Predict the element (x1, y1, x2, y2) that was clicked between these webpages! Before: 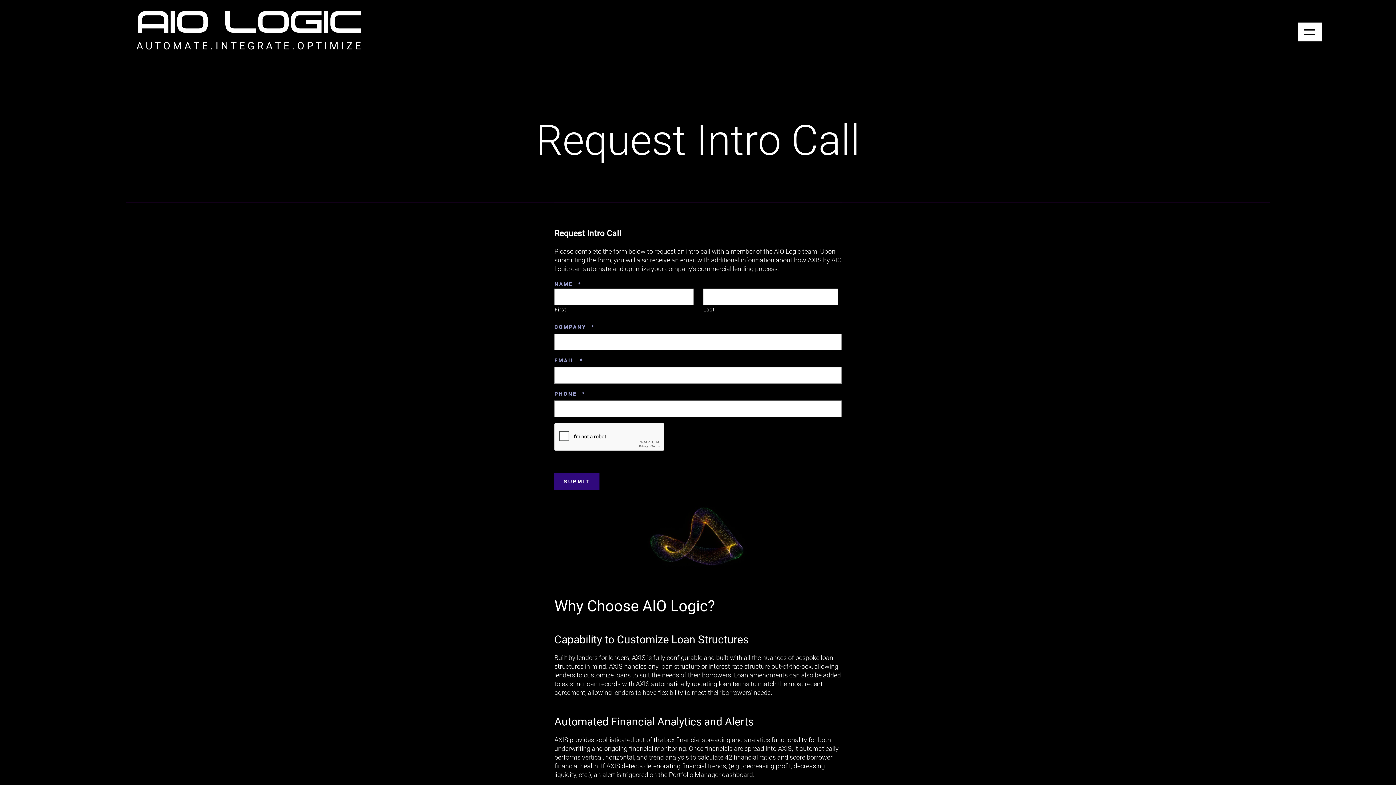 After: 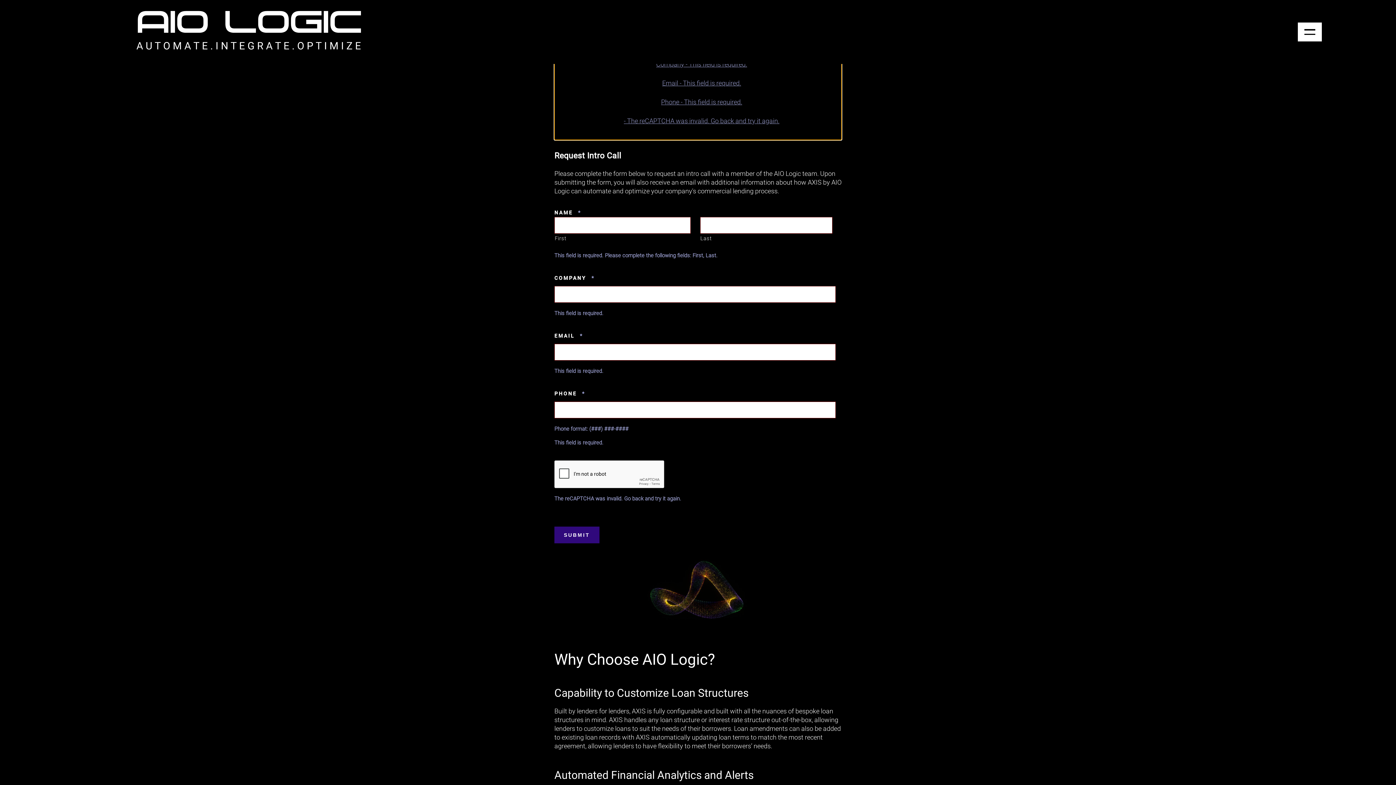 Action: bbox: (554, 473, 599, 490) label: SUBMIT